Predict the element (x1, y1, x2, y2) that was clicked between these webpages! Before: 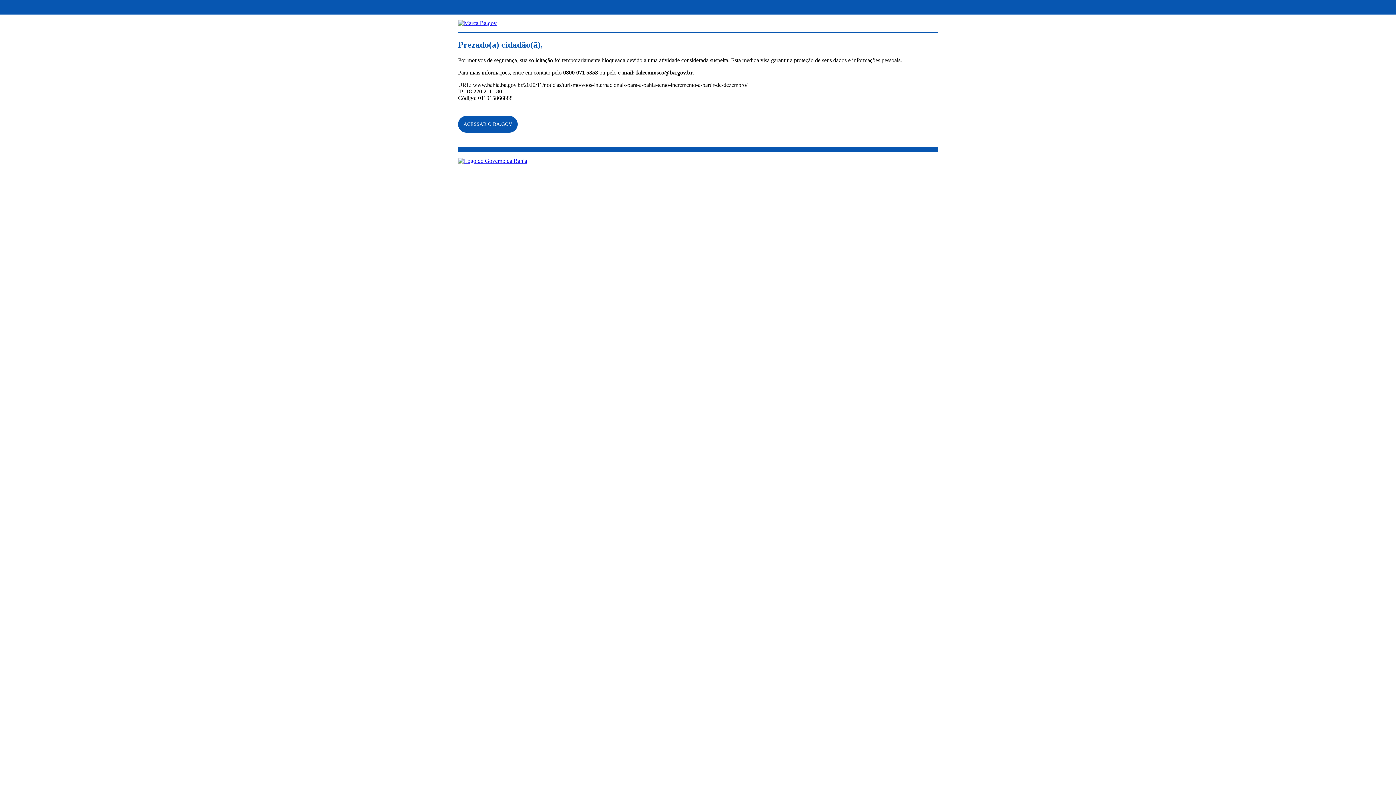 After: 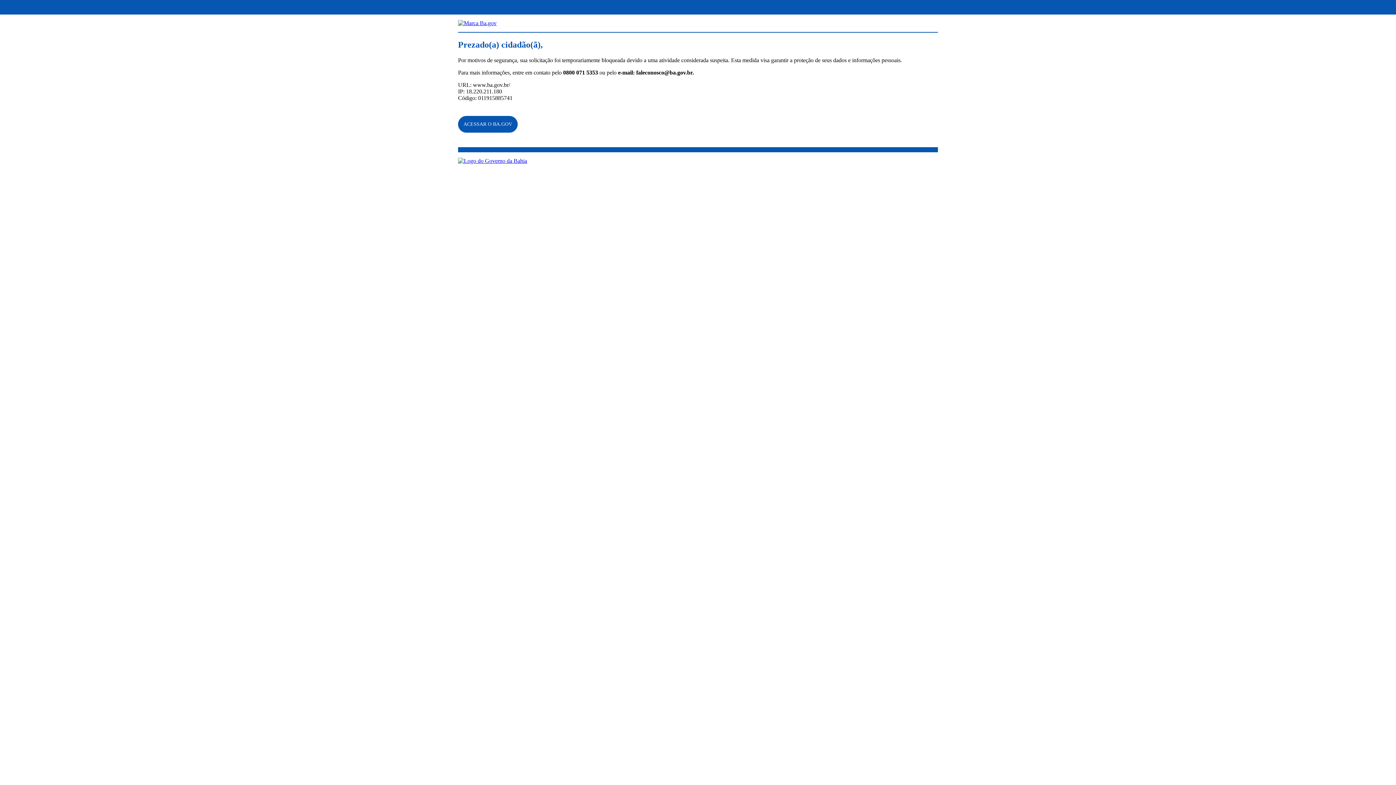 Action: bbox: (458, 157, 527, 163)